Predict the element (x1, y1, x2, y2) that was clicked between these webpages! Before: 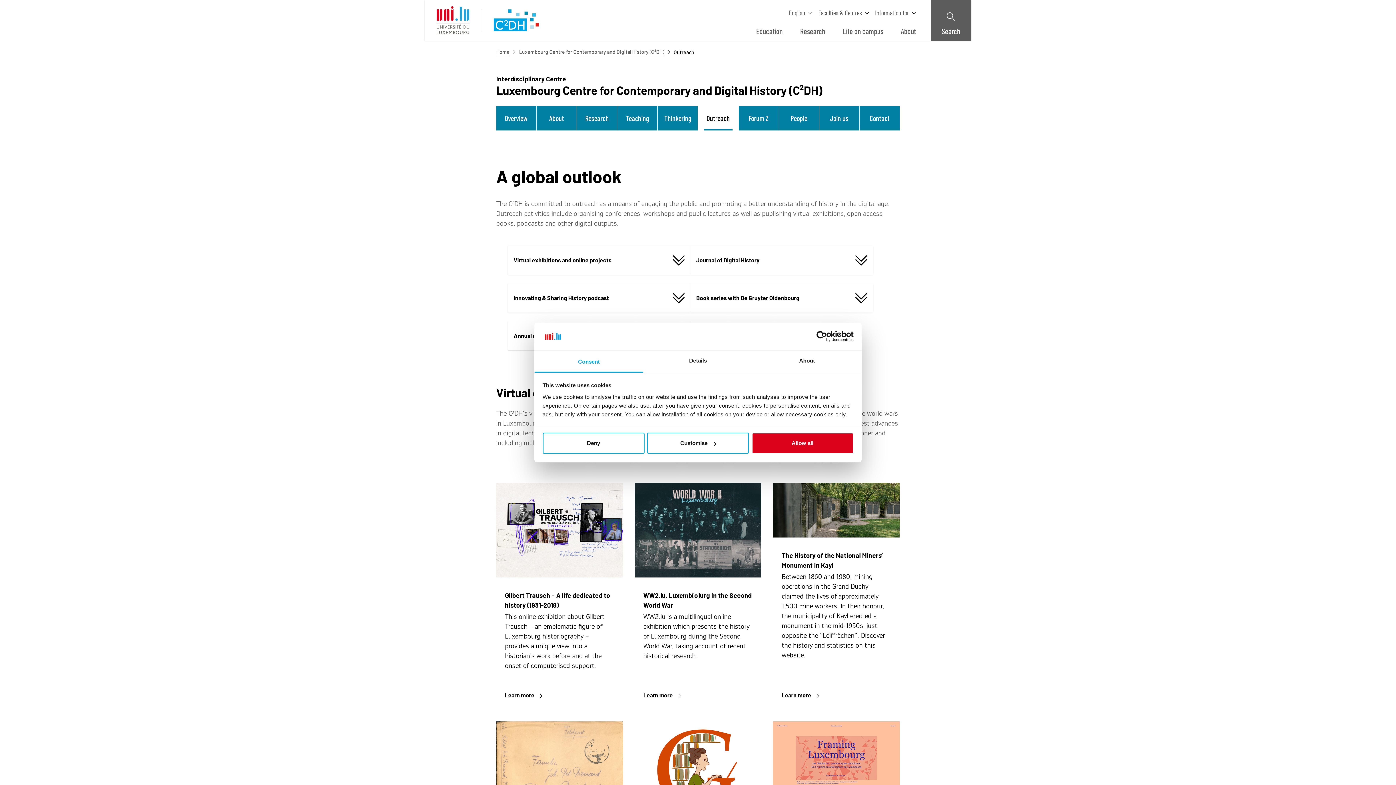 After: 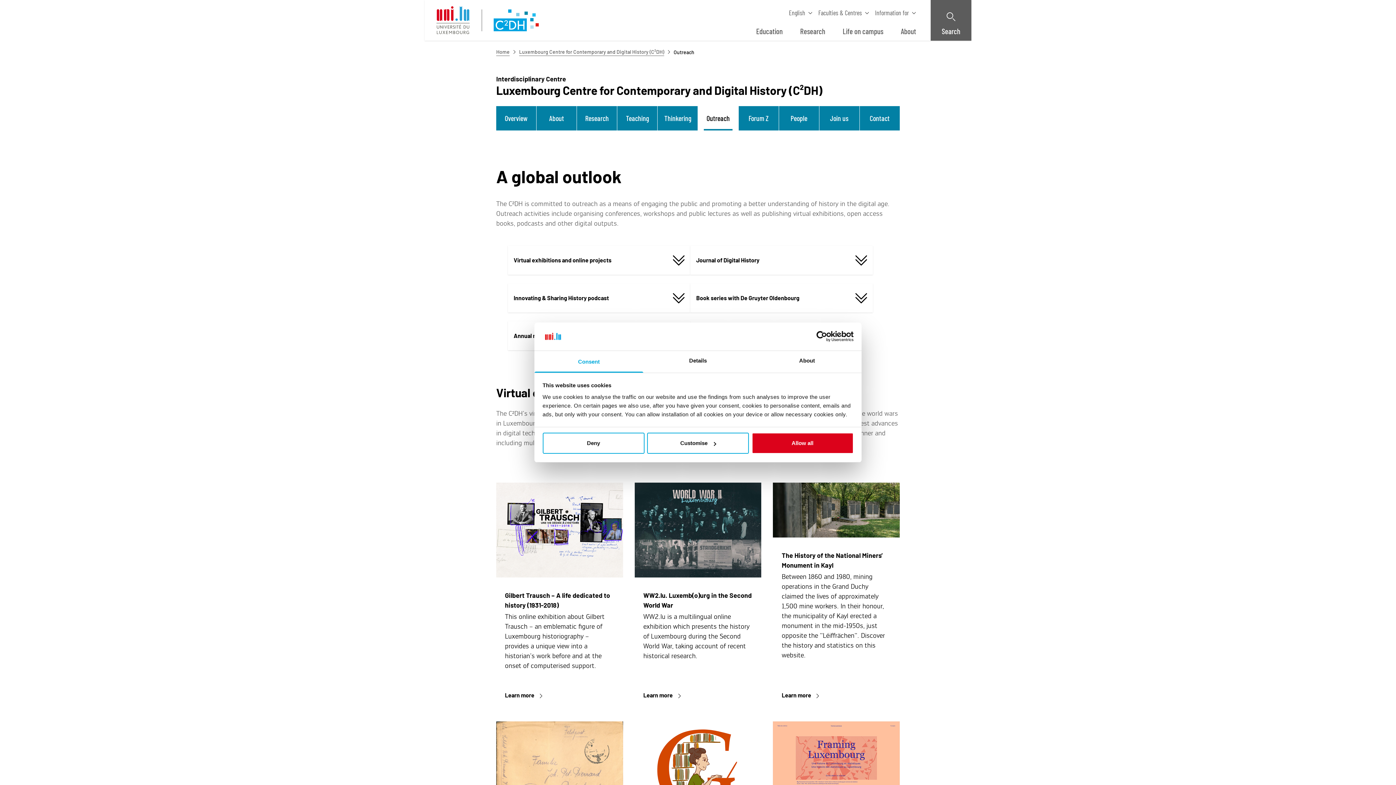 Action: label: Usercentrics Cookiebot - opens in a new window bbox: (790, 331, 853, 342)